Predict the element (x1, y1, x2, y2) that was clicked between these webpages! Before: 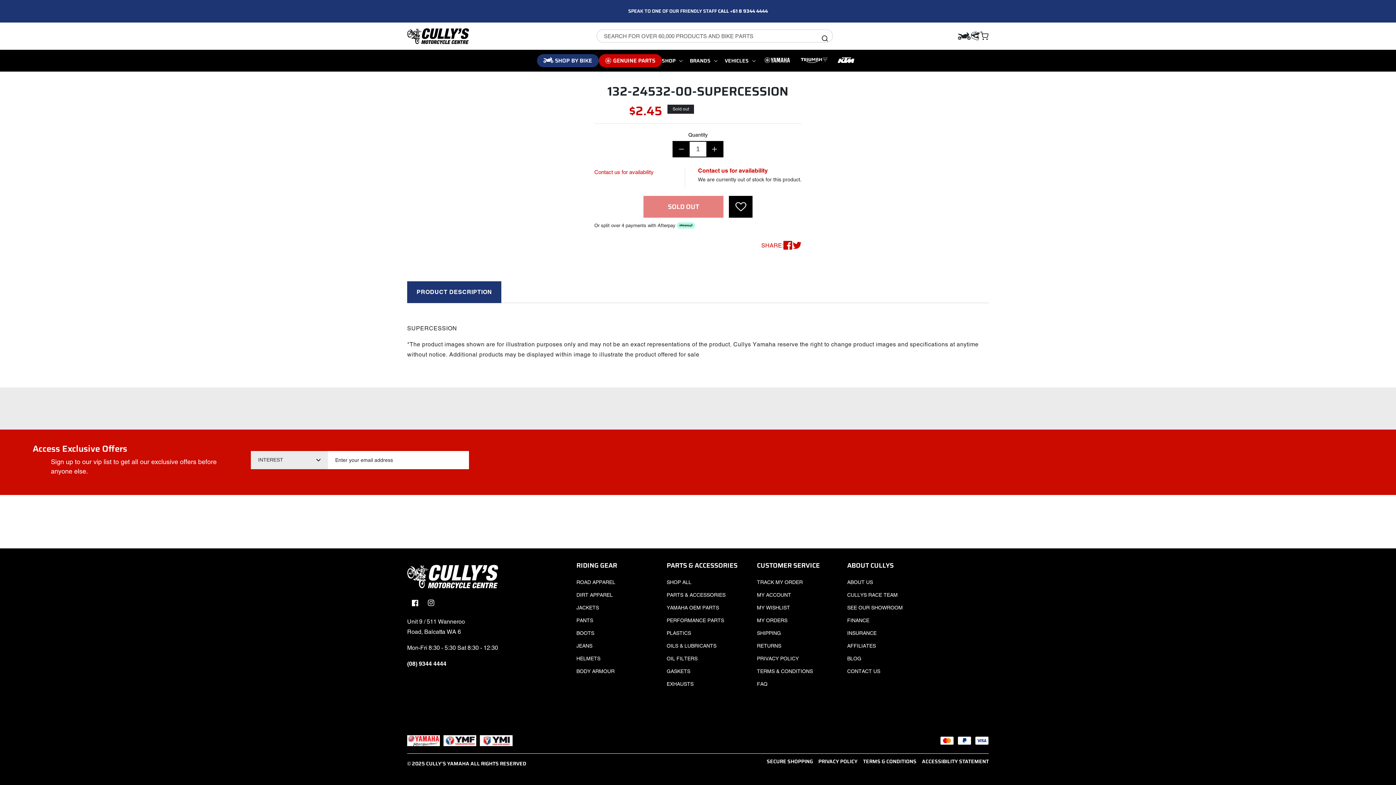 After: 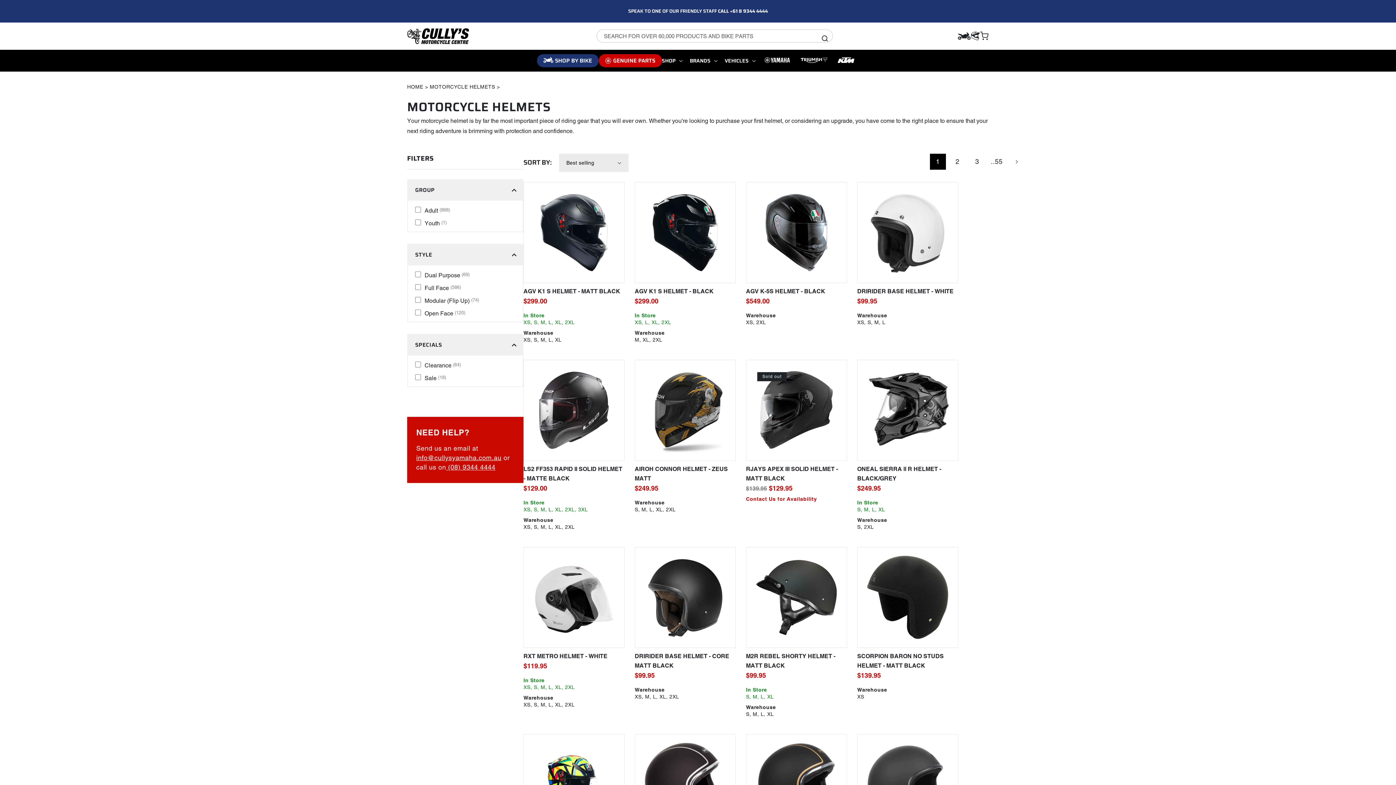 Action: label: HELMETS bbox: (576, 652, 600, 665)